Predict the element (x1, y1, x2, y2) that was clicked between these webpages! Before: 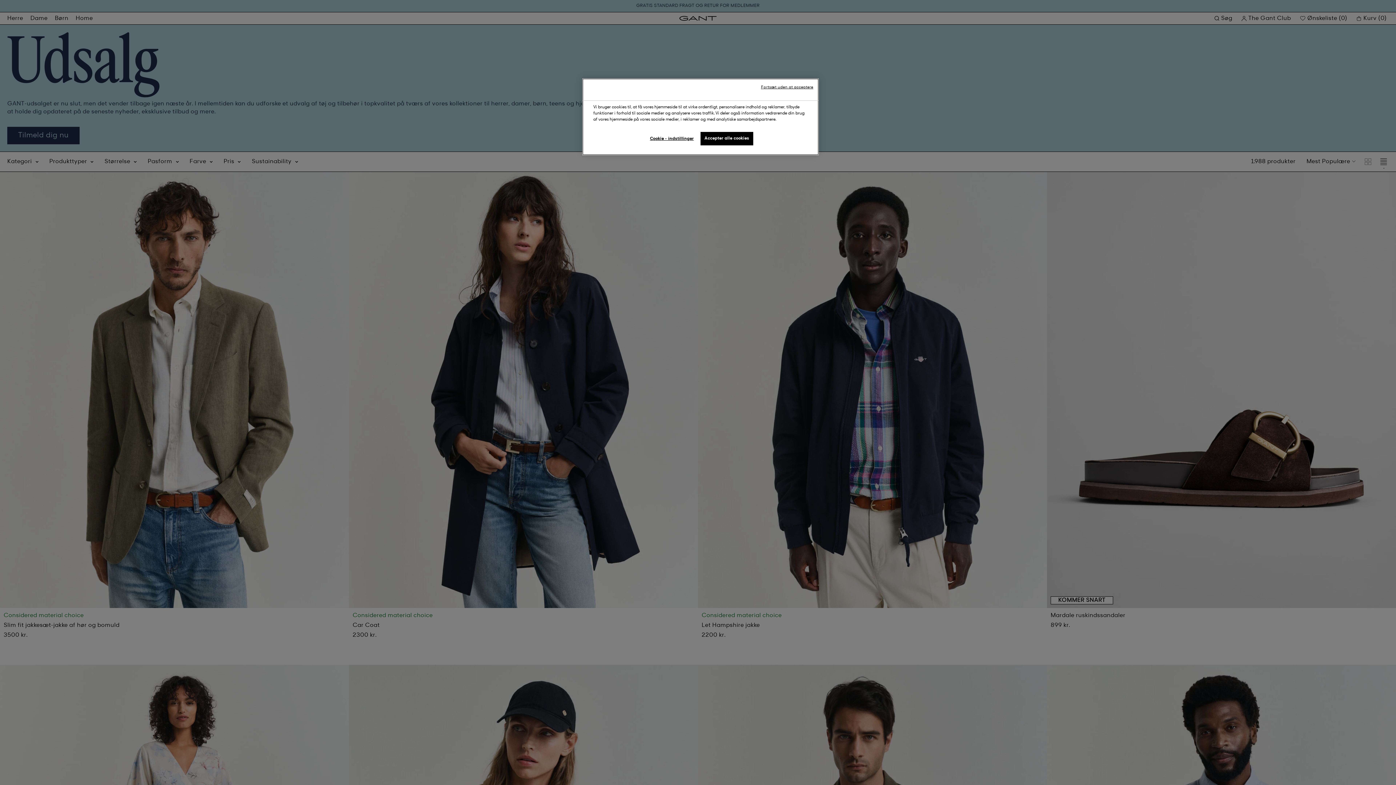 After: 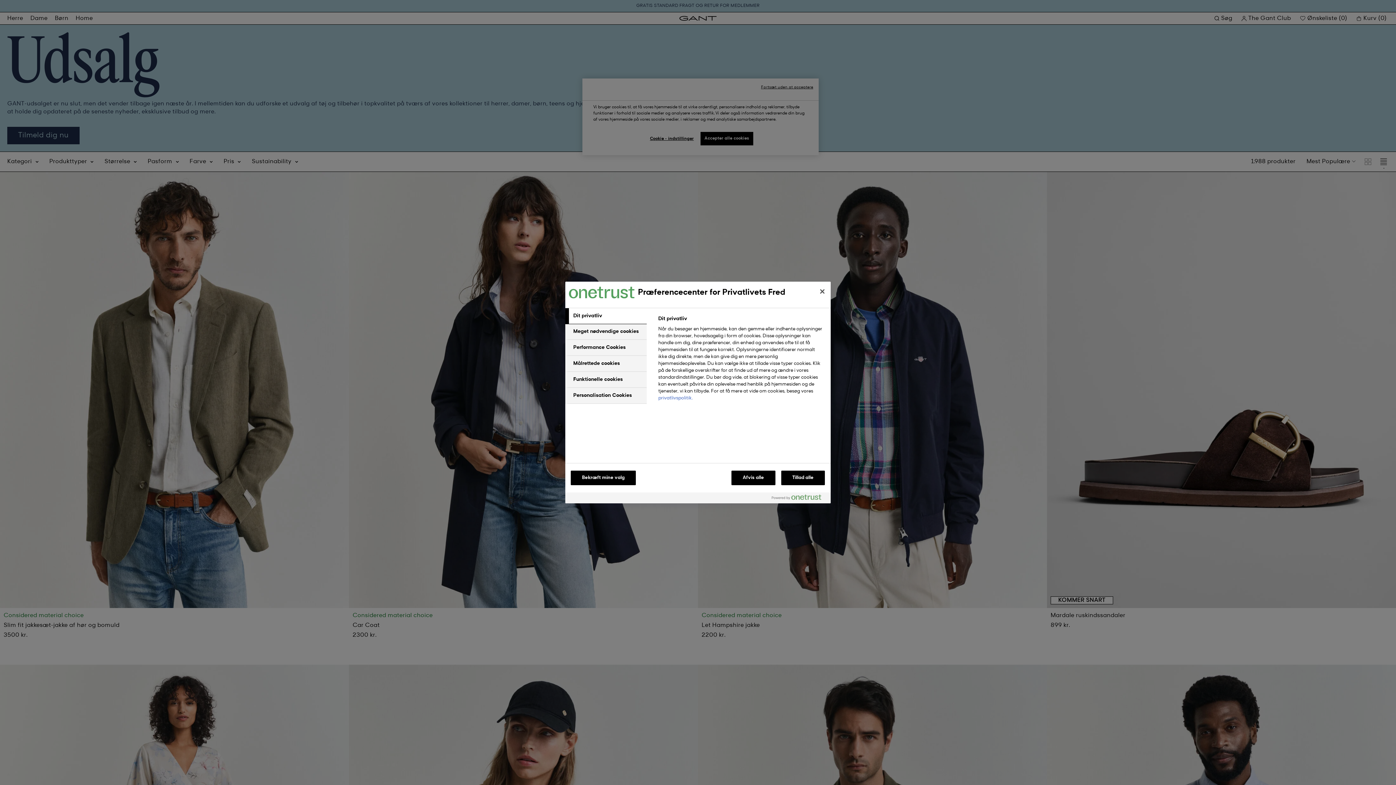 Action: bbox: (647, 132, 696, 146) label: Cookie - indstillinger